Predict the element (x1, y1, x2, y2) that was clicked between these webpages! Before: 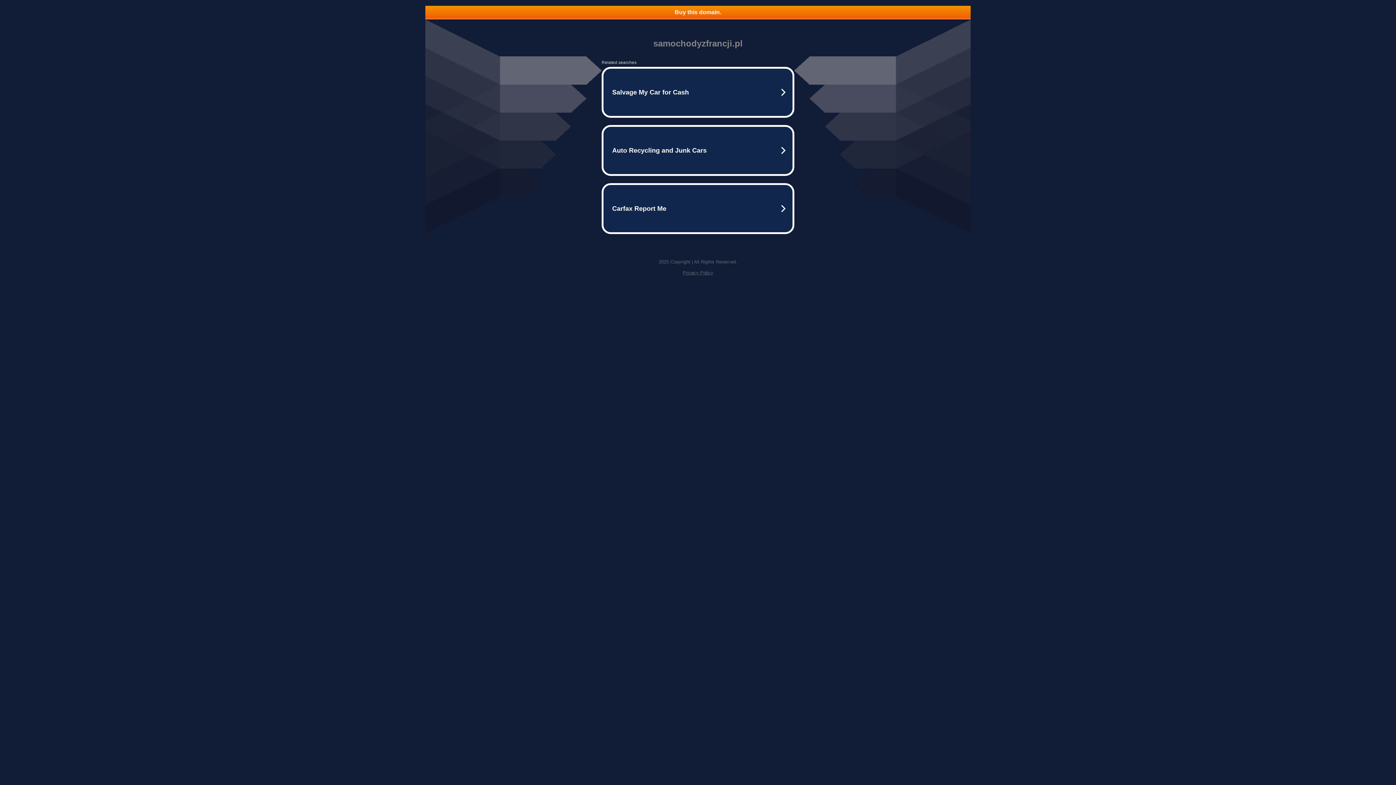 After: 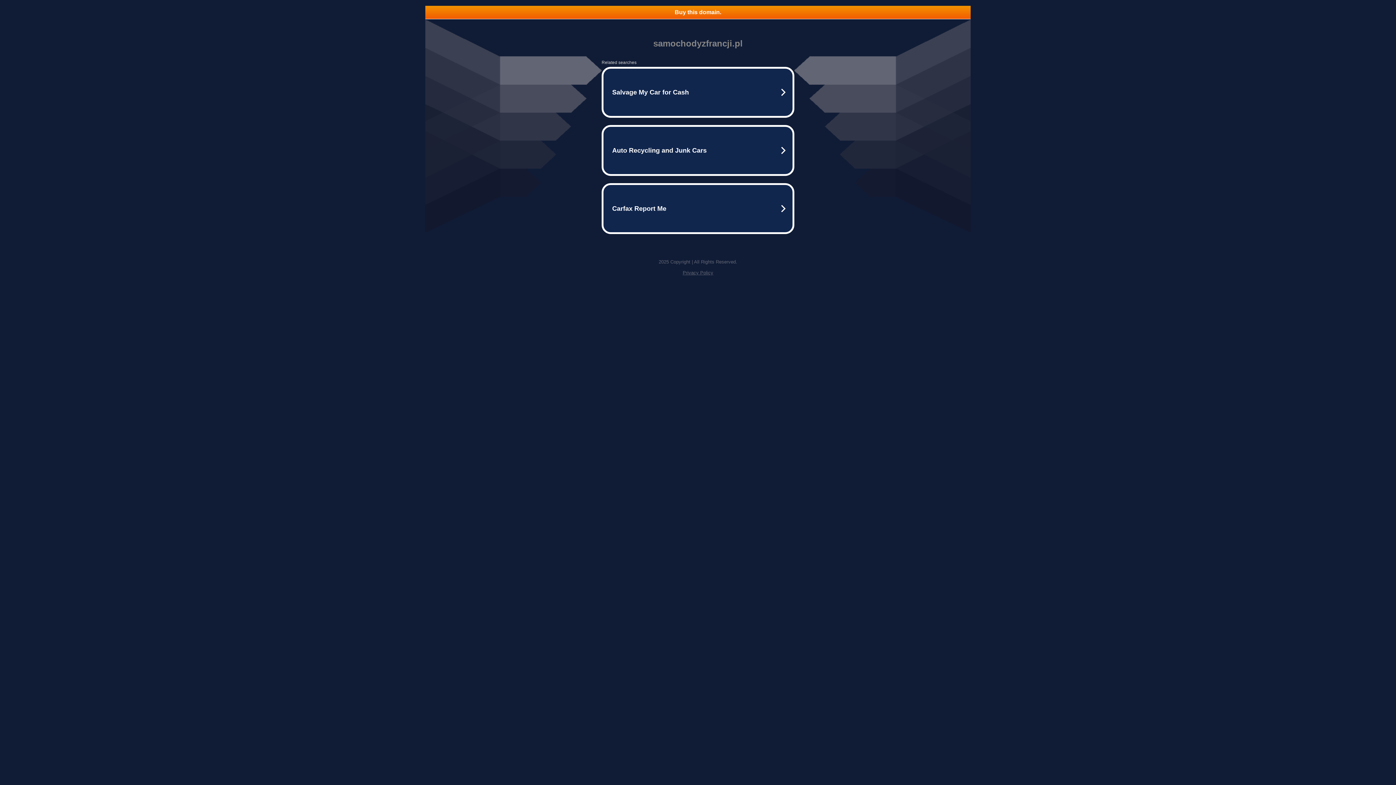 Action: label: Privacy Policy bbox: (682, 270, 713, 275)